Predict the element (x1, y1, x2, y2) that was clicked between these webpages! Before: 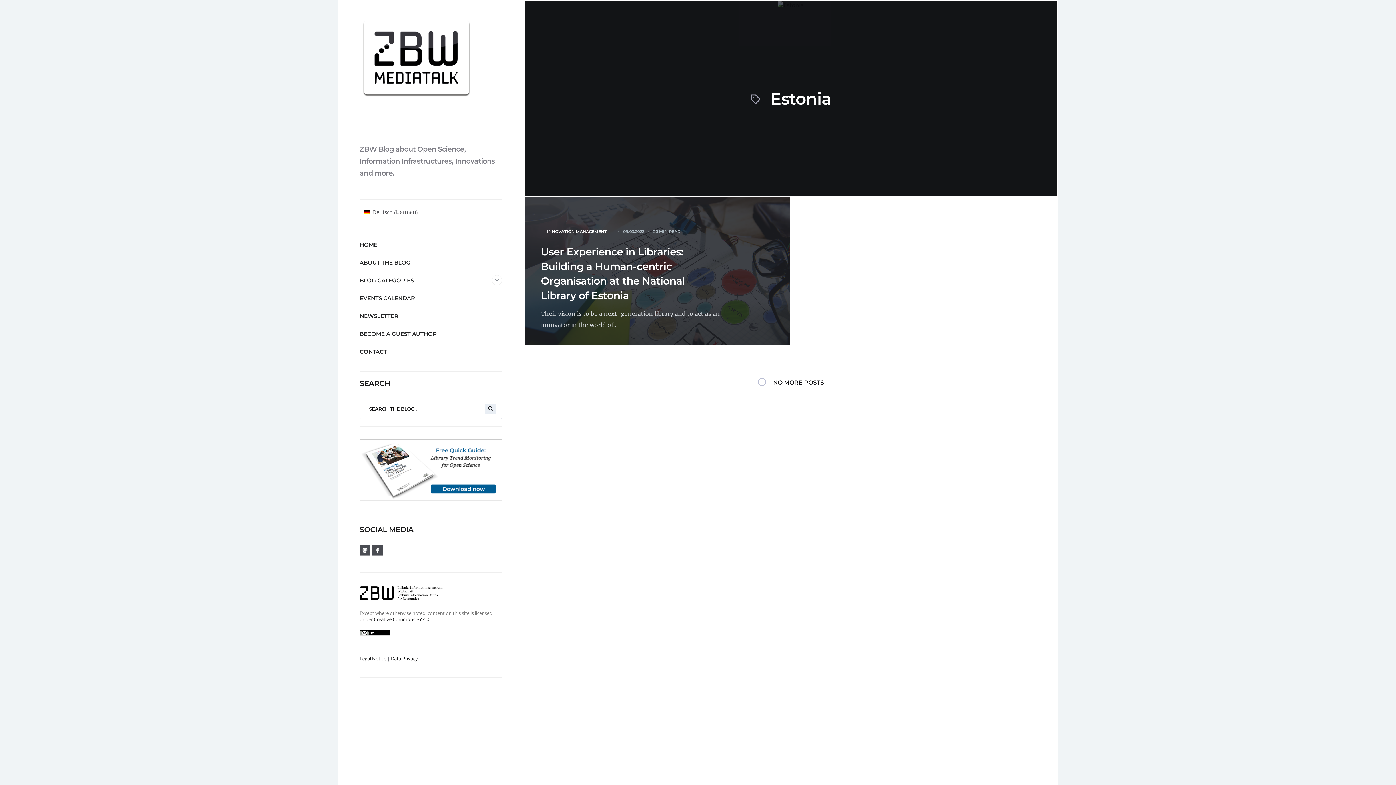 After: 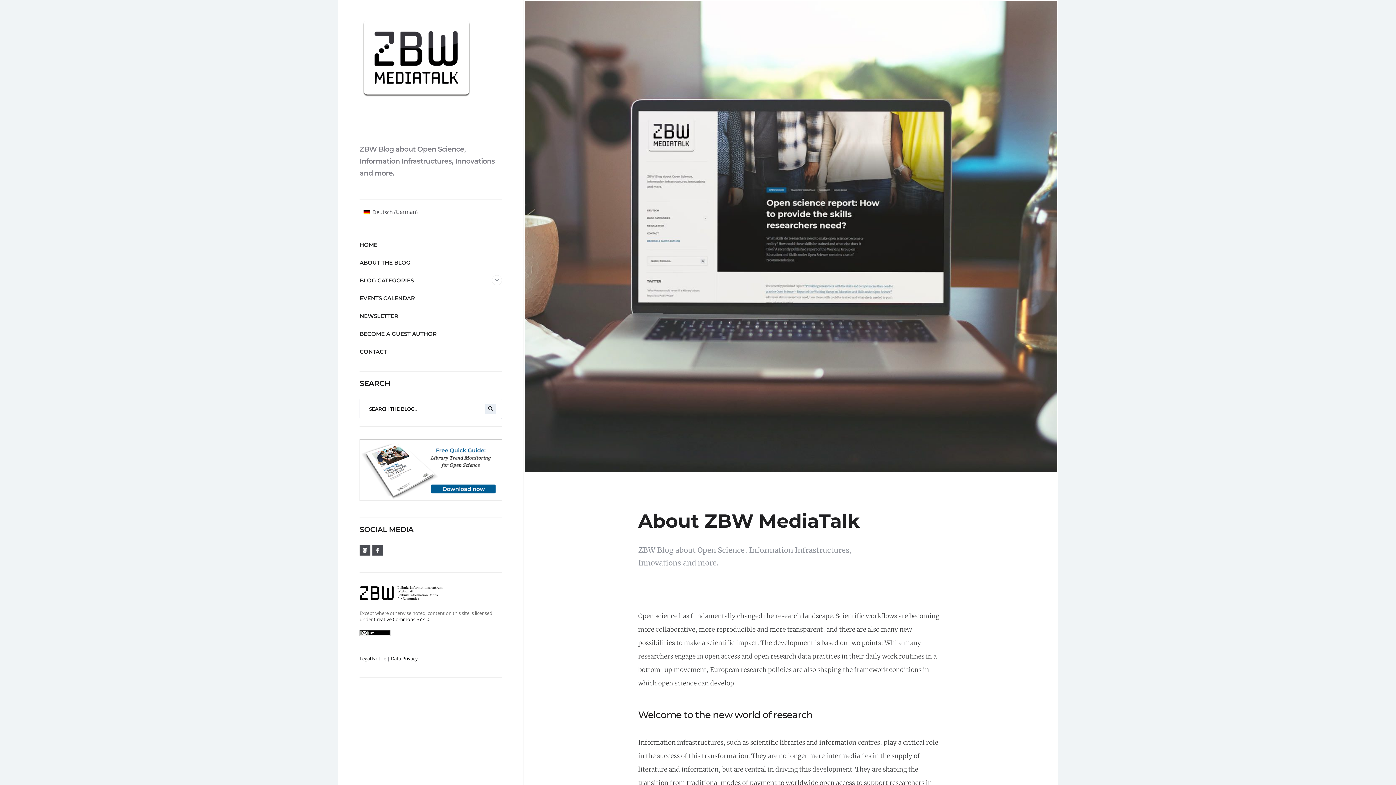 Action: bbox: (359, 253, 502, 271) label: ABOUT THE BLOG